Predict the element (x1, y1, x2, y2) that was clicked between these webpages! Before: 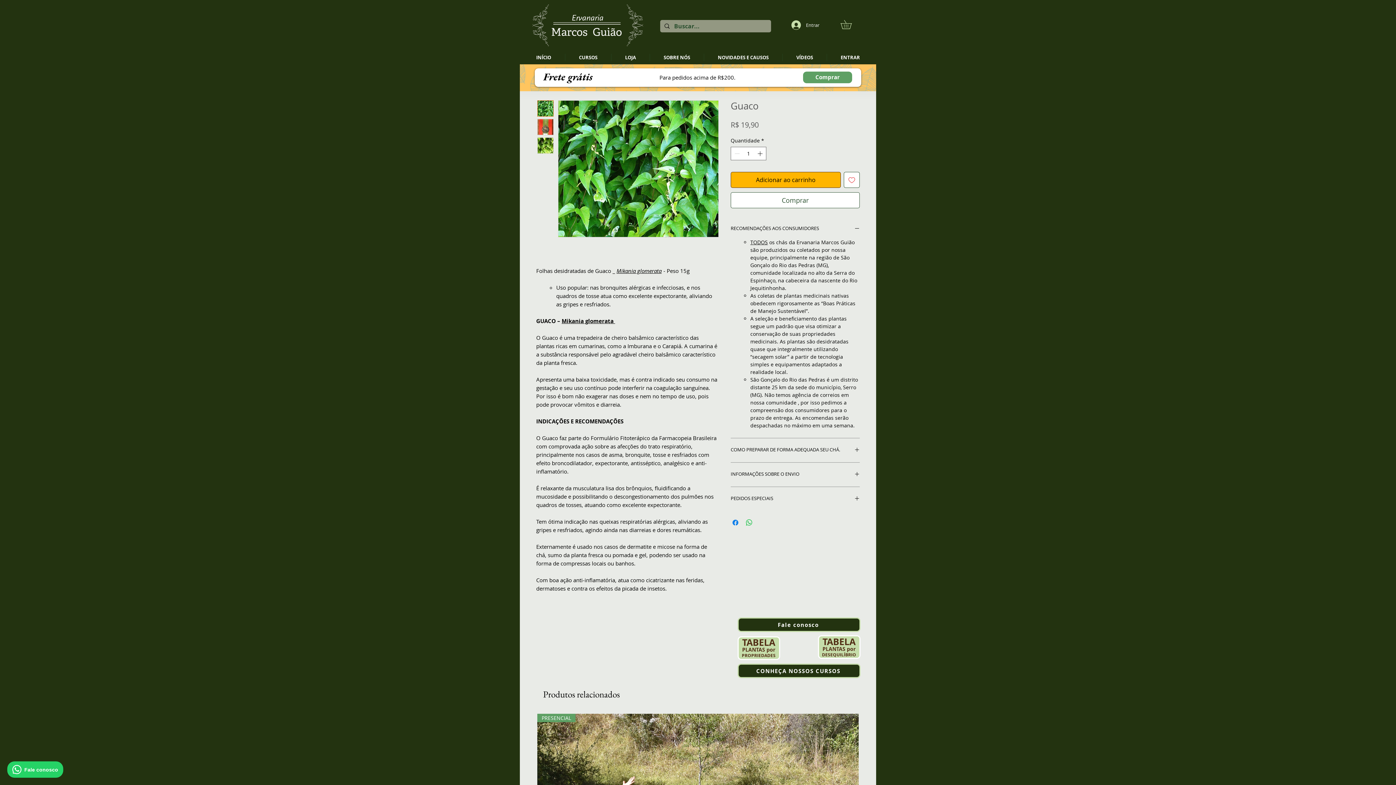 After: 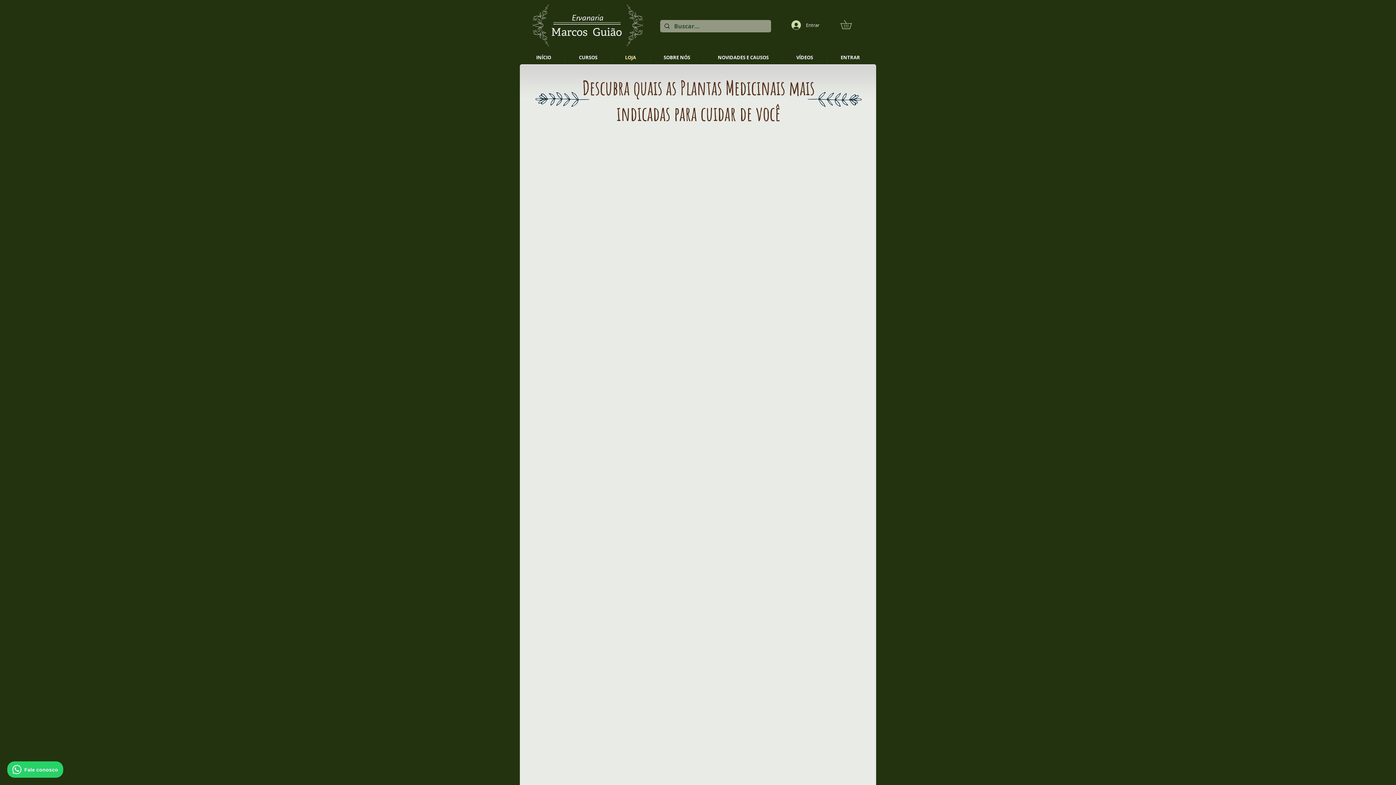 Action: bbox: (742, 641, 775, 658) label: TABELA
PLANTAS por
PROPRIEDADES